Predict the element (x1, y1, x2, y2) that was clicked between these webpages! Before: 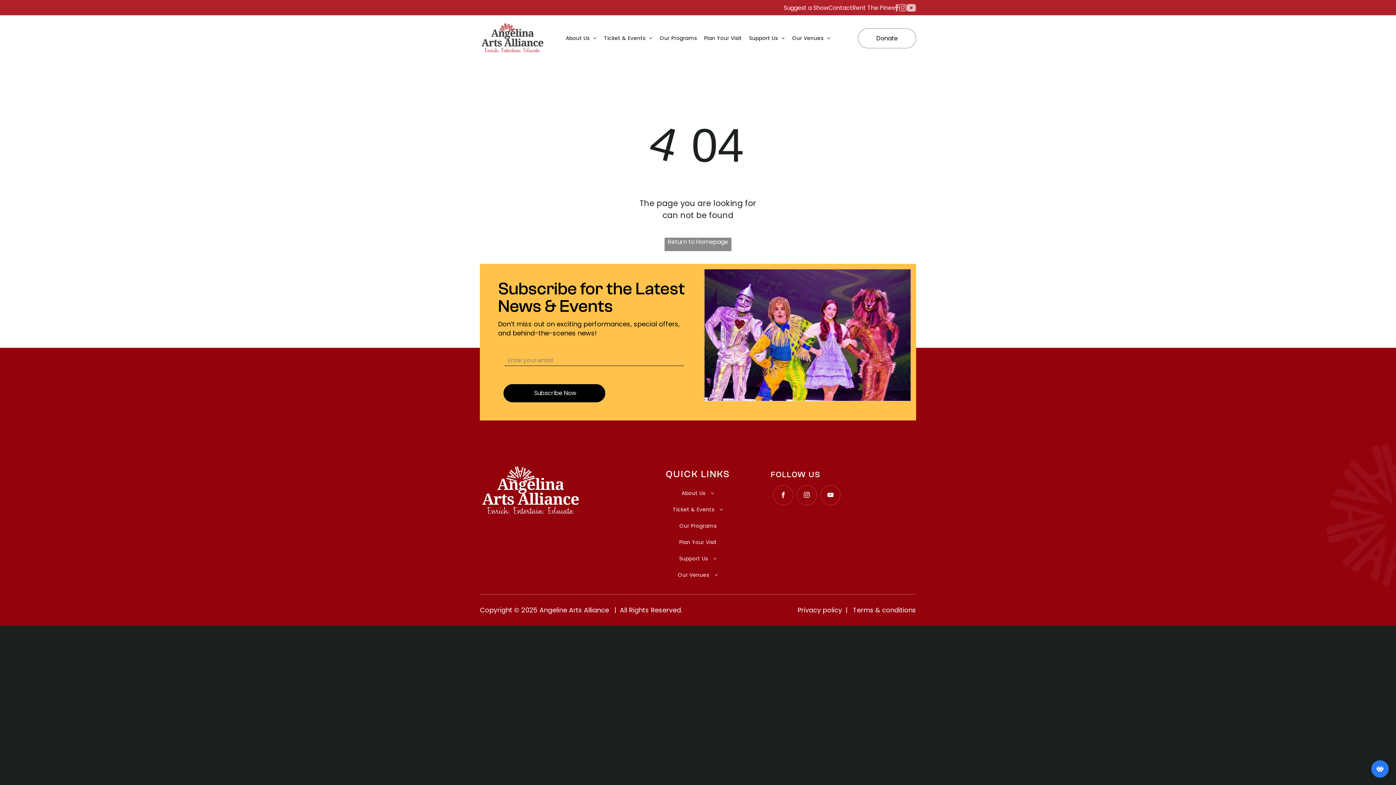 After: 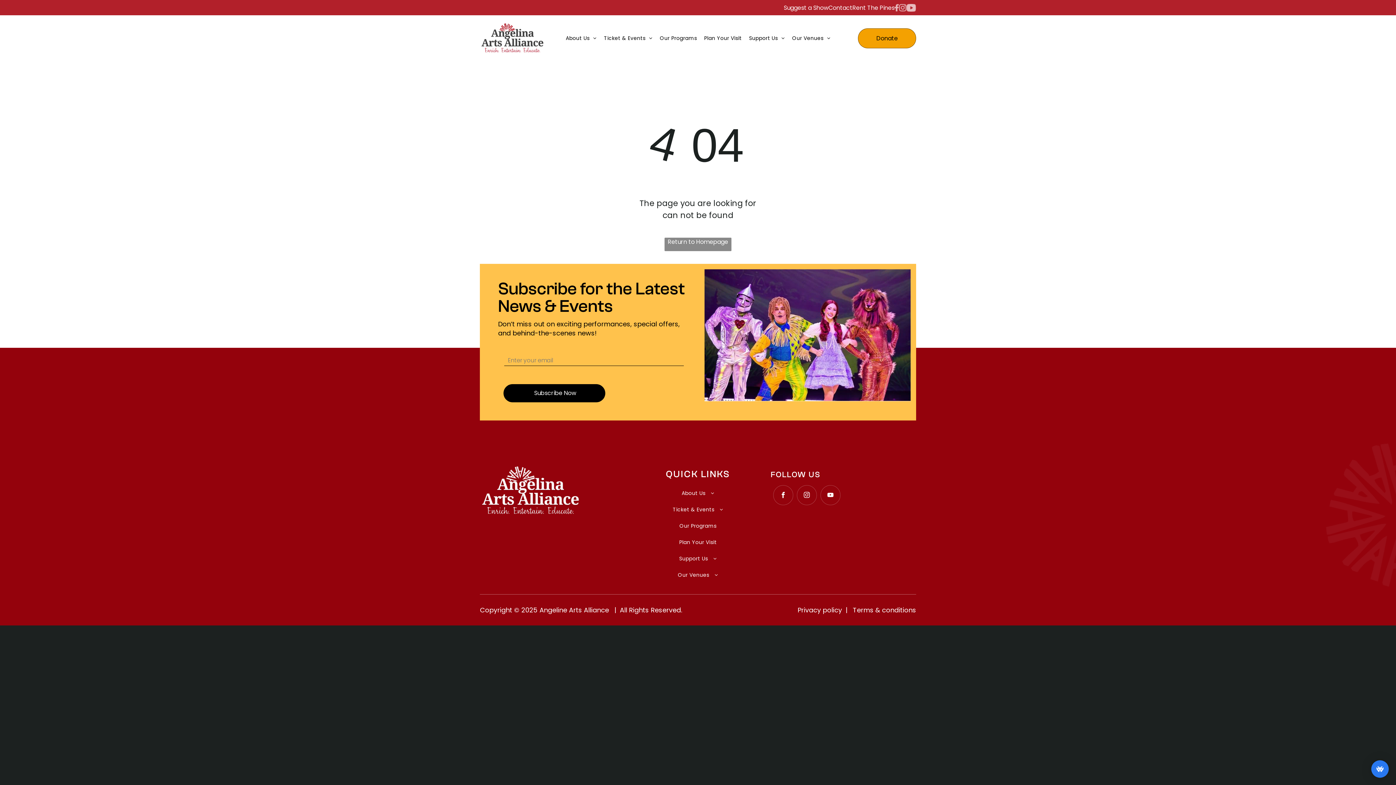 Action: bbox: (858, 28, 916, 48) label: Donate 